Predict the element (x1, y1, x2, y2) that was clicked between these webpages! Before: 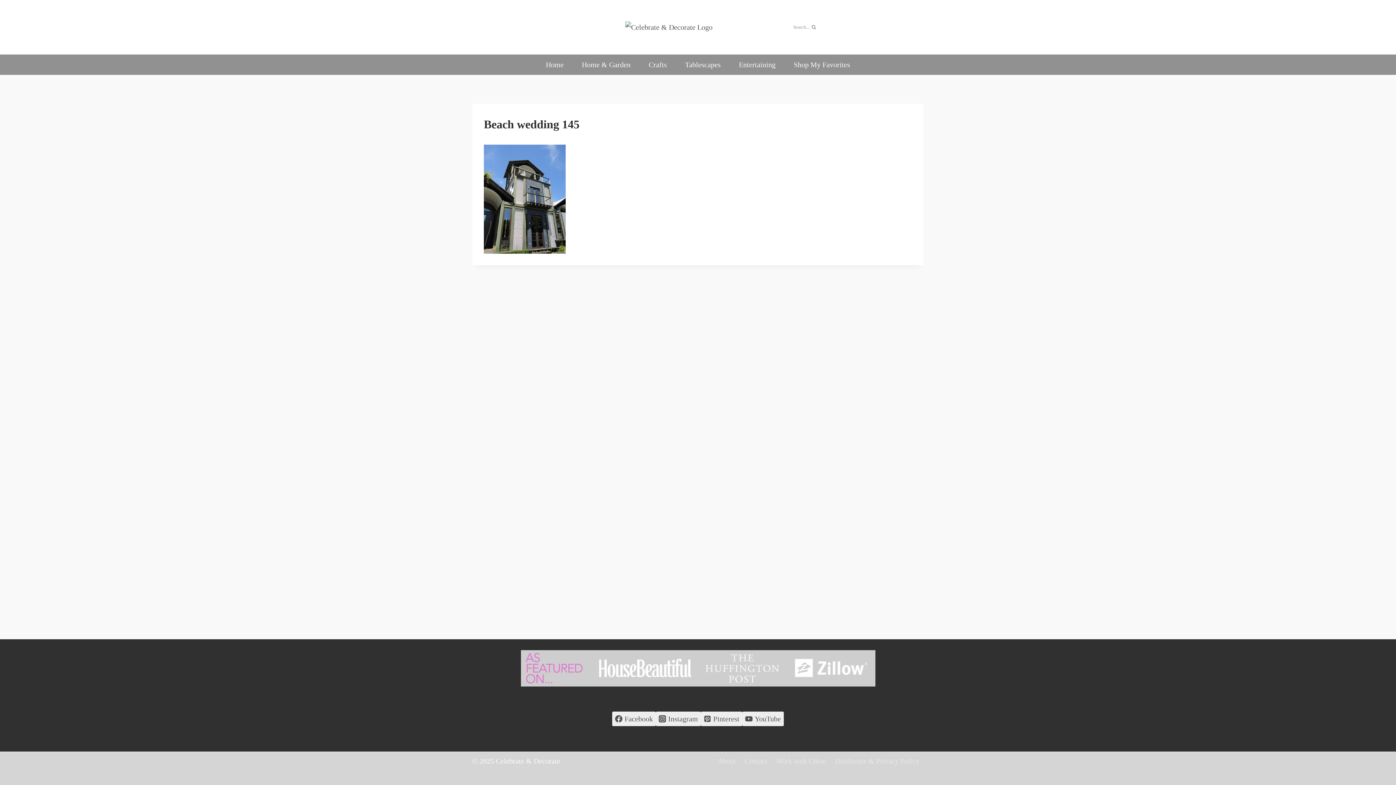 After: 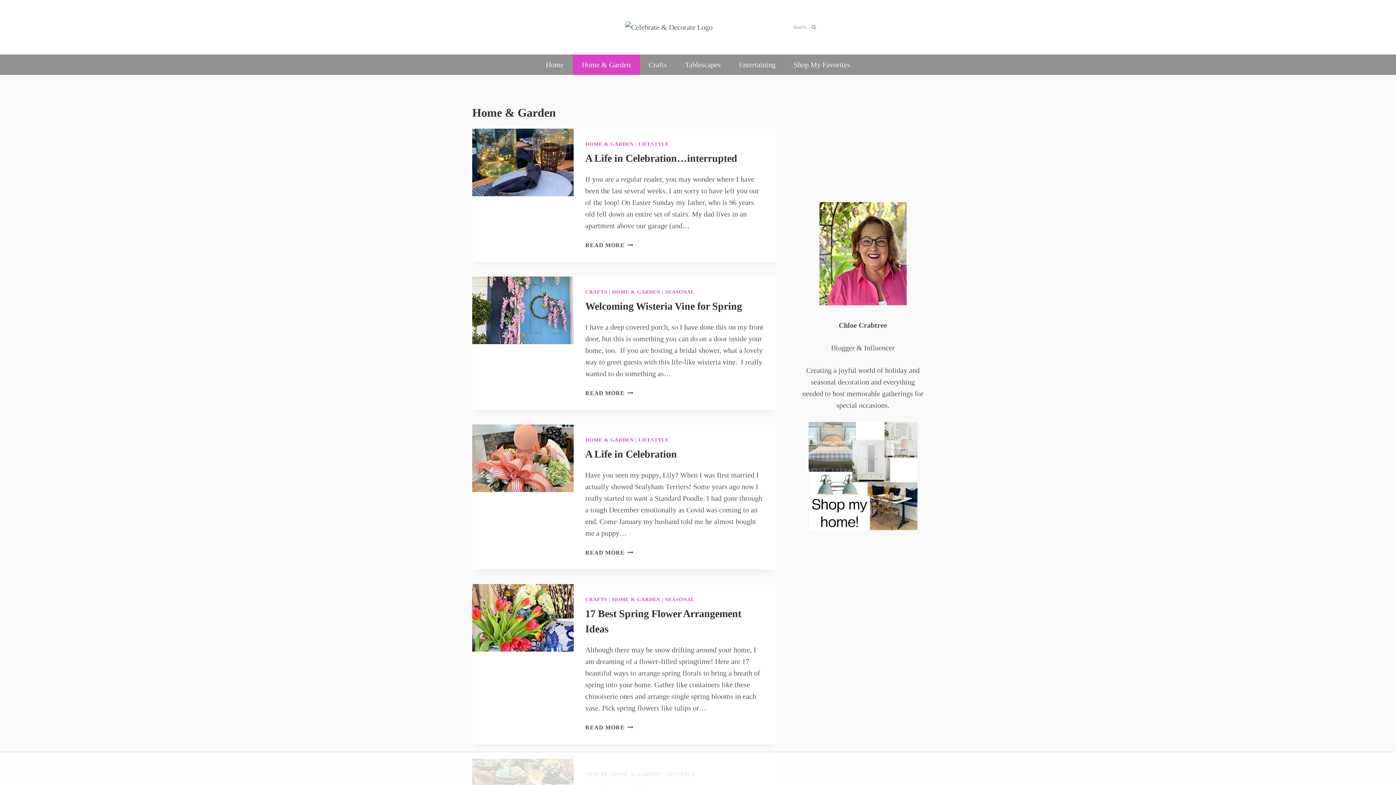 Action: label: Home & Garden bbox: (572, 54, 639, 74)